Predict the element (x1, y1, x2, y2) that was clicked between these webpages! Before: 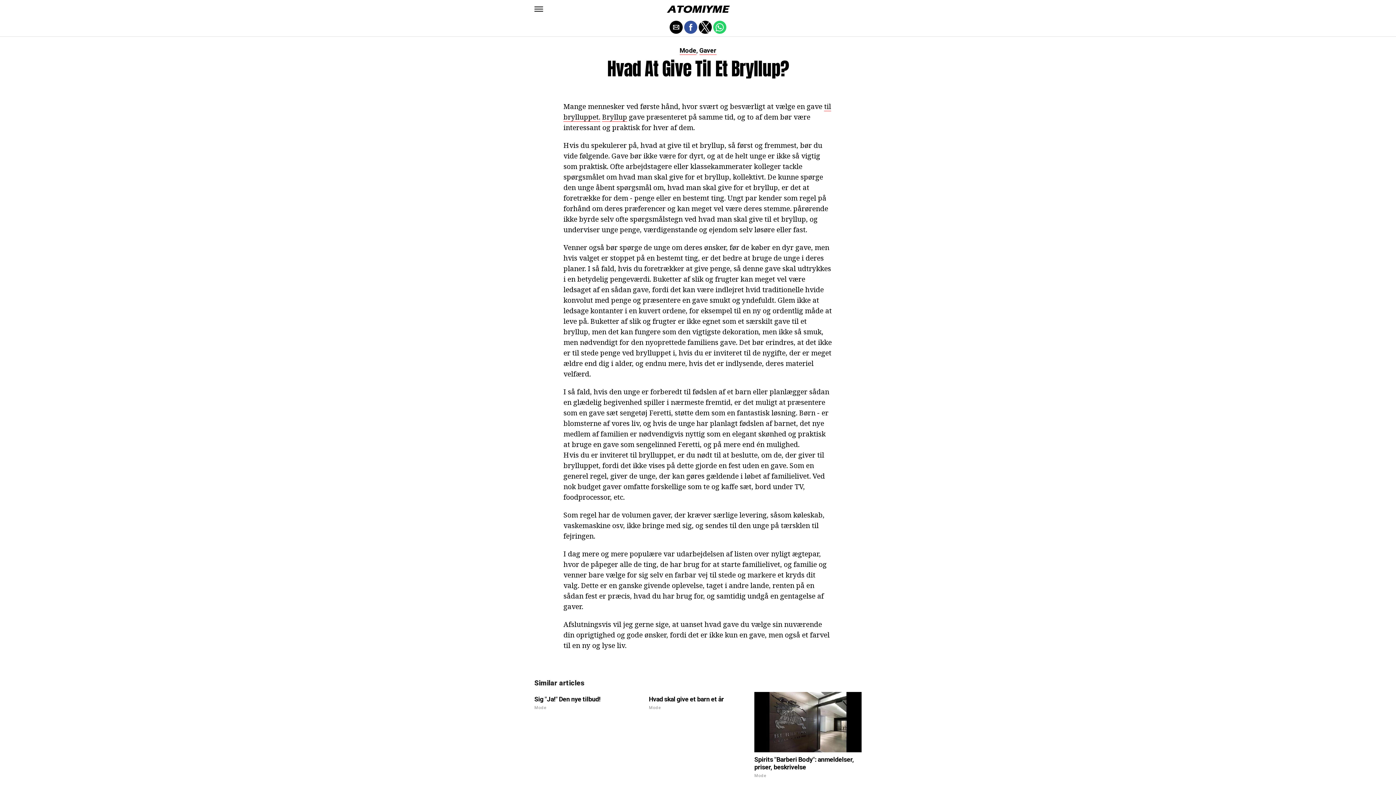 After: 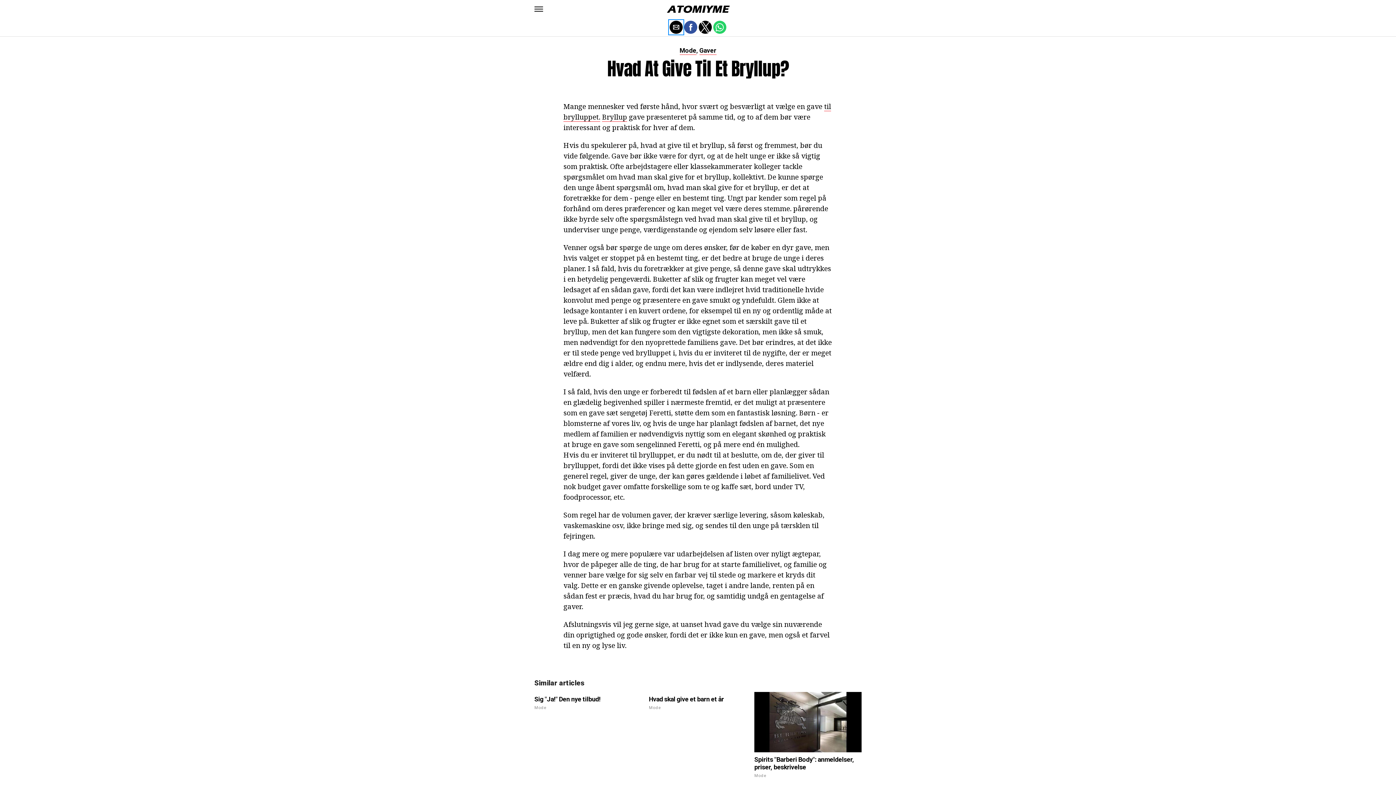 Action: bbox: (669, 20, 682, 33) label: Share by email